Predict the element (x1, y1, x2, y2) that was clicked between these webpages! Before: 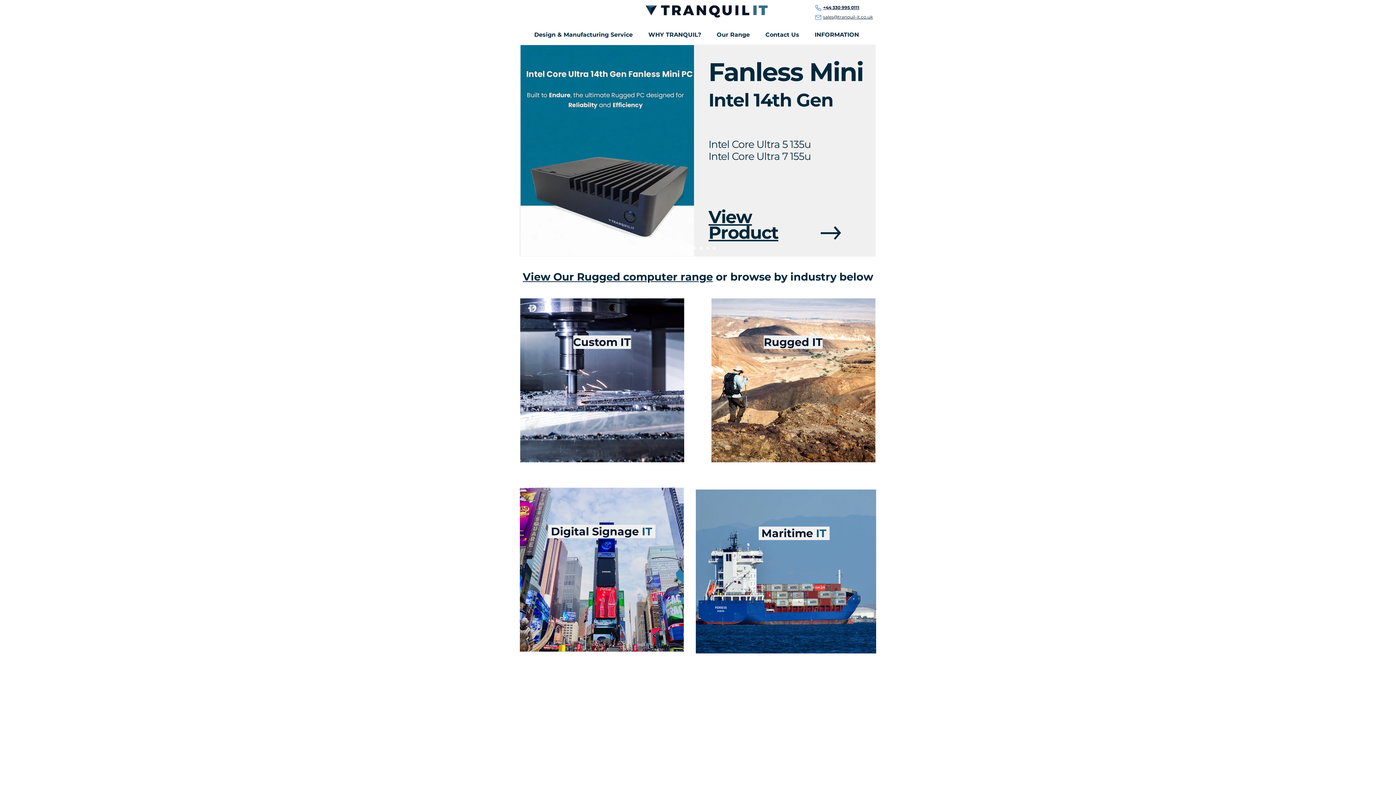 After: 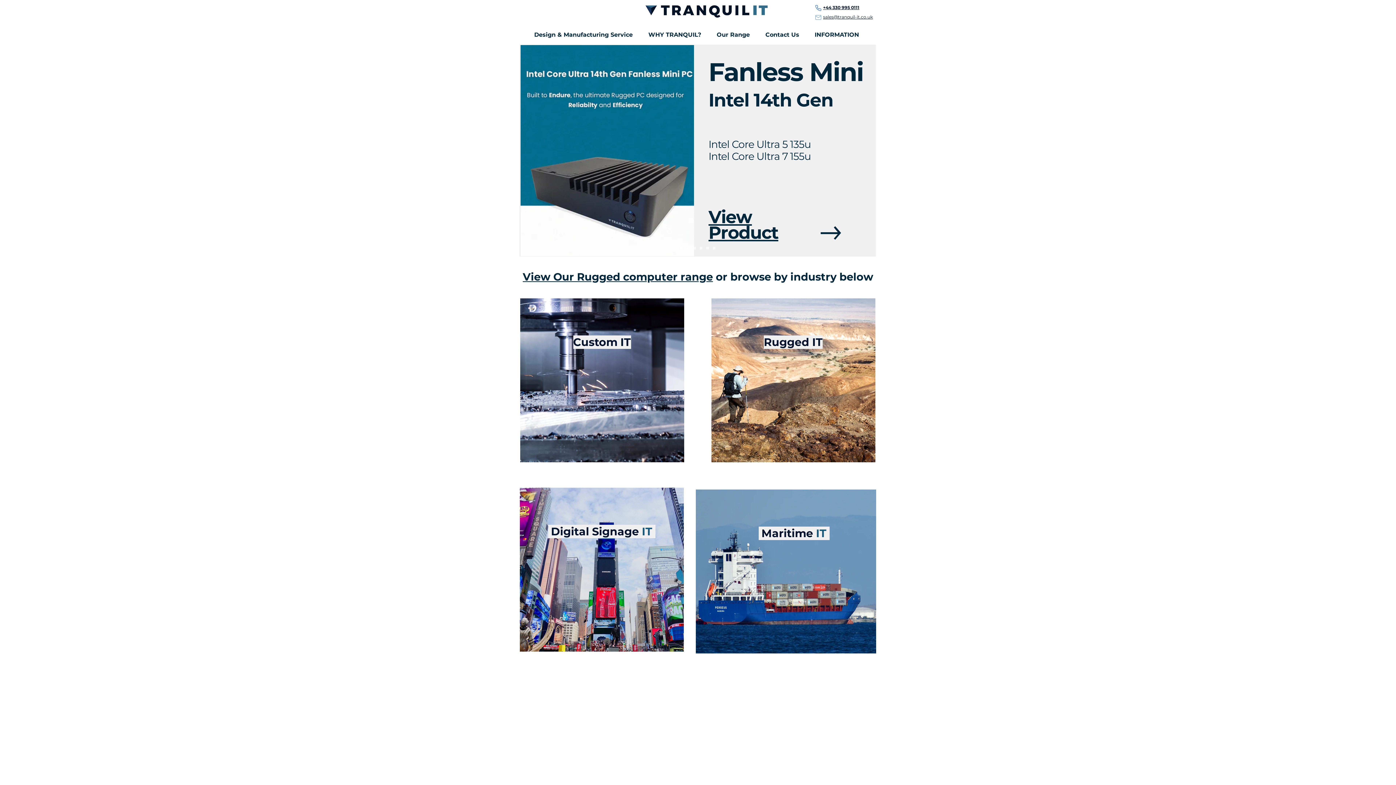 Action: bbox: (814, 13, 822, 21) label: Mail